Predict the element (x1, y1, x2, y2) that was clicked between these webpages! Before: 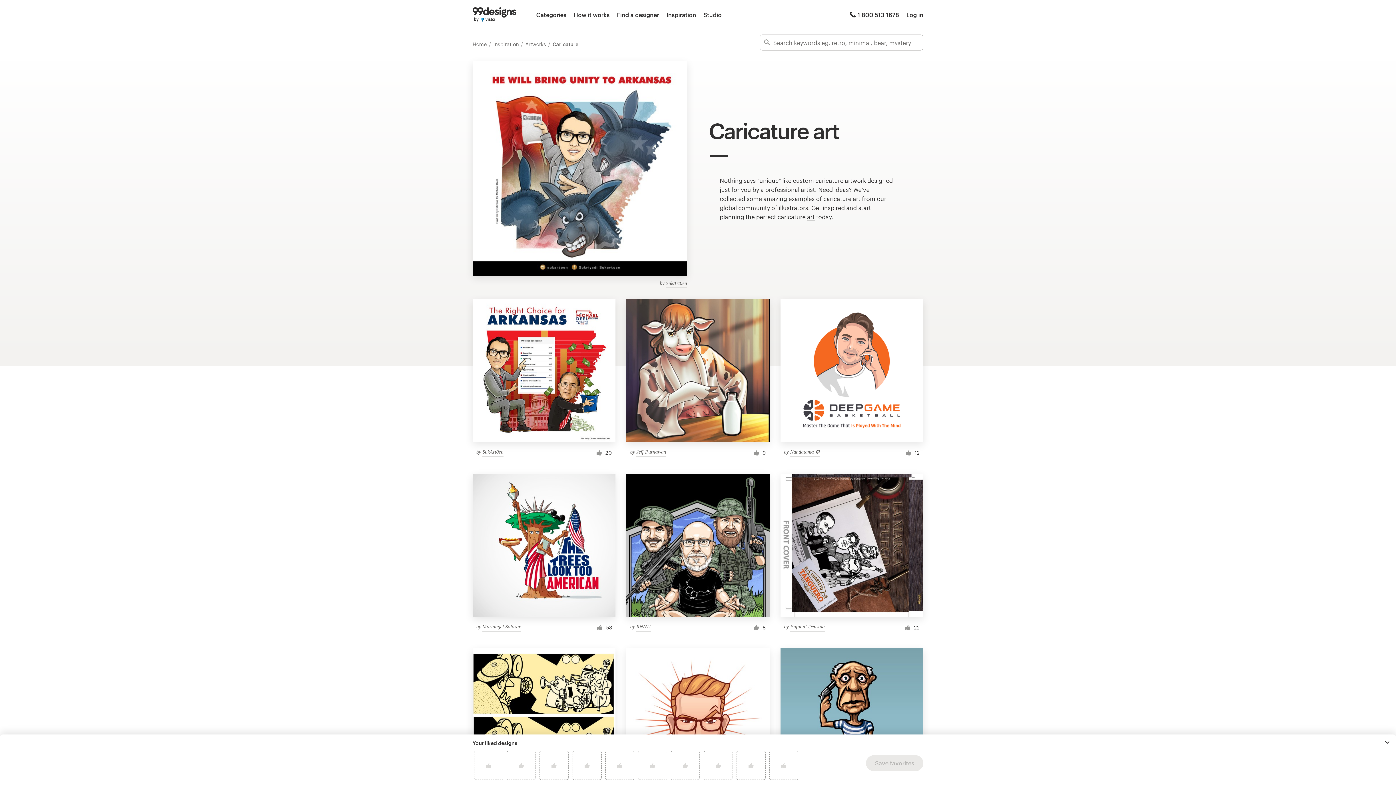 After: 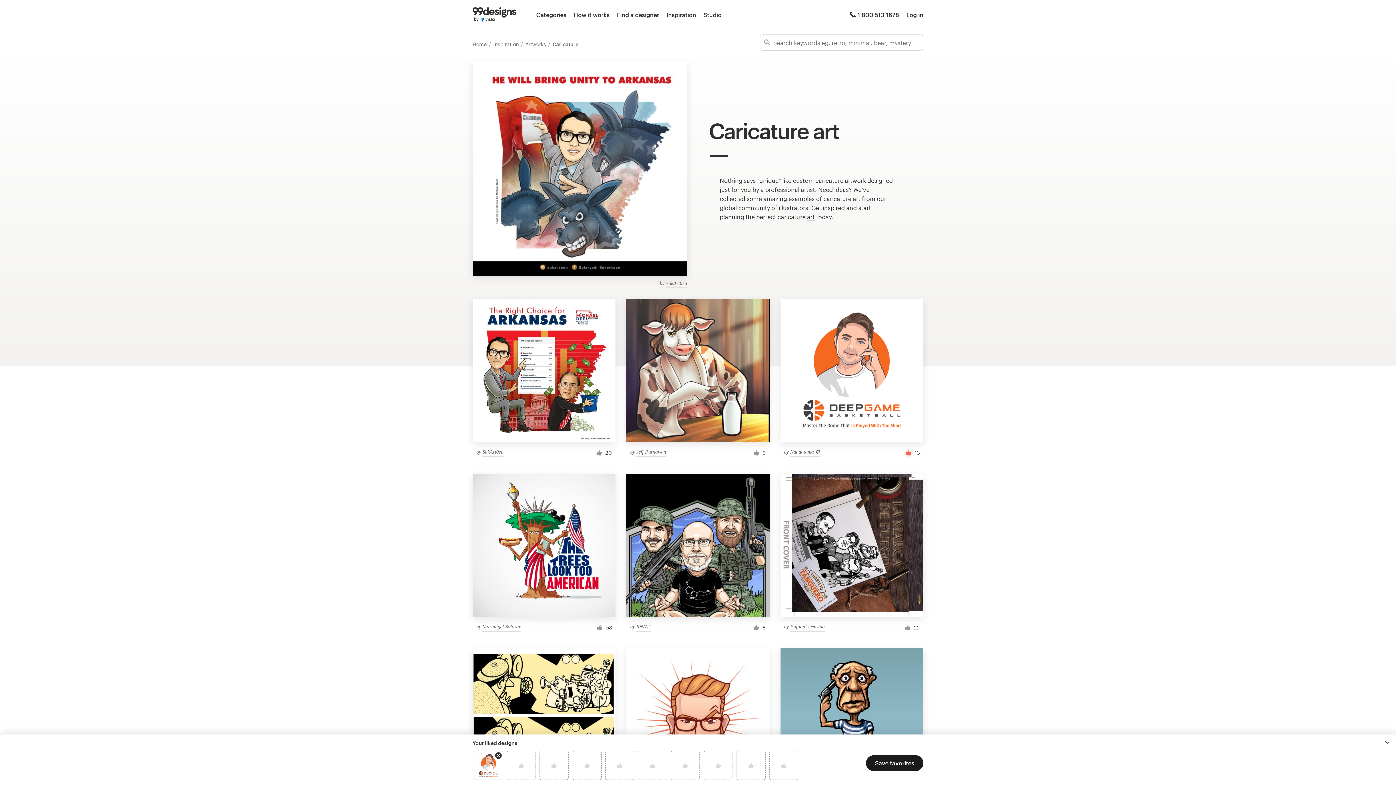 Action: bbox: (904, 448, 913, 457)